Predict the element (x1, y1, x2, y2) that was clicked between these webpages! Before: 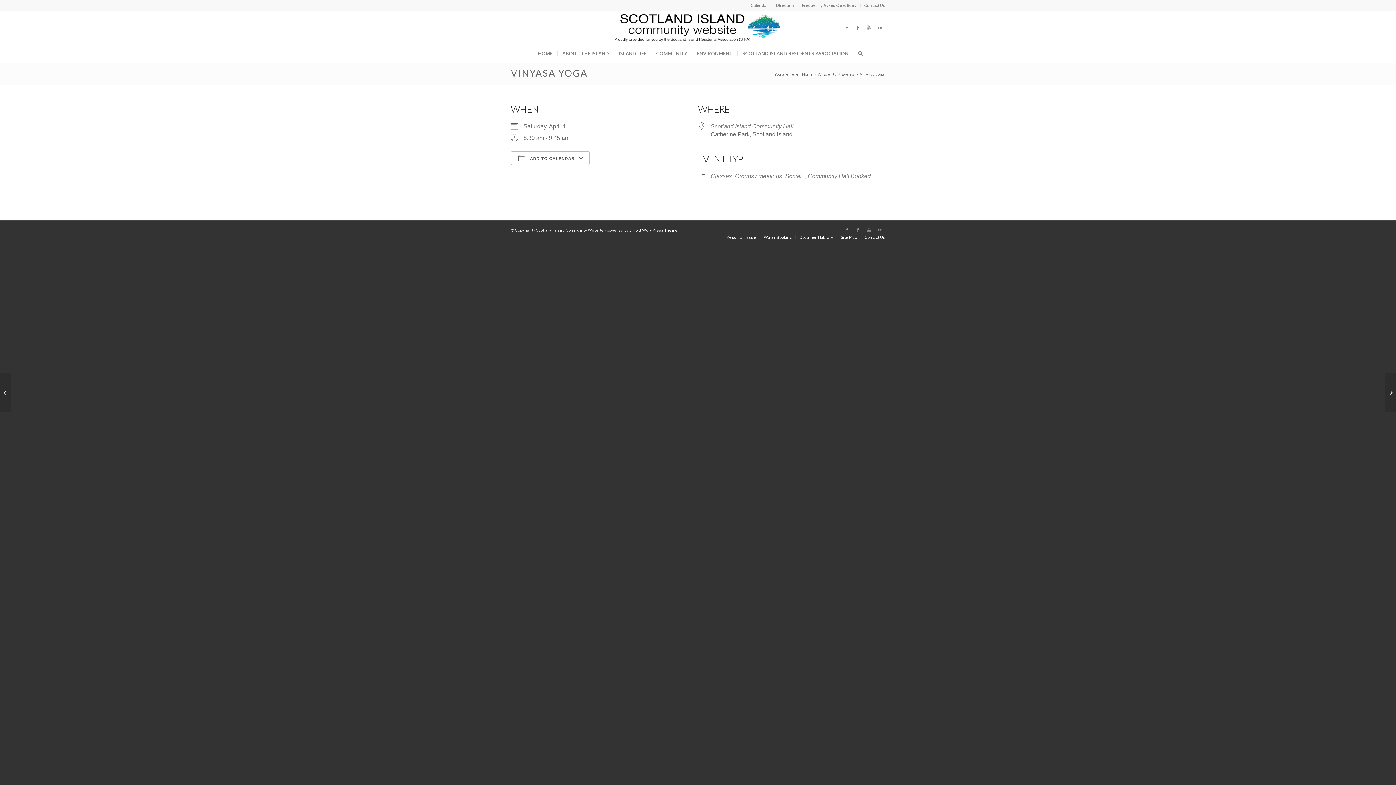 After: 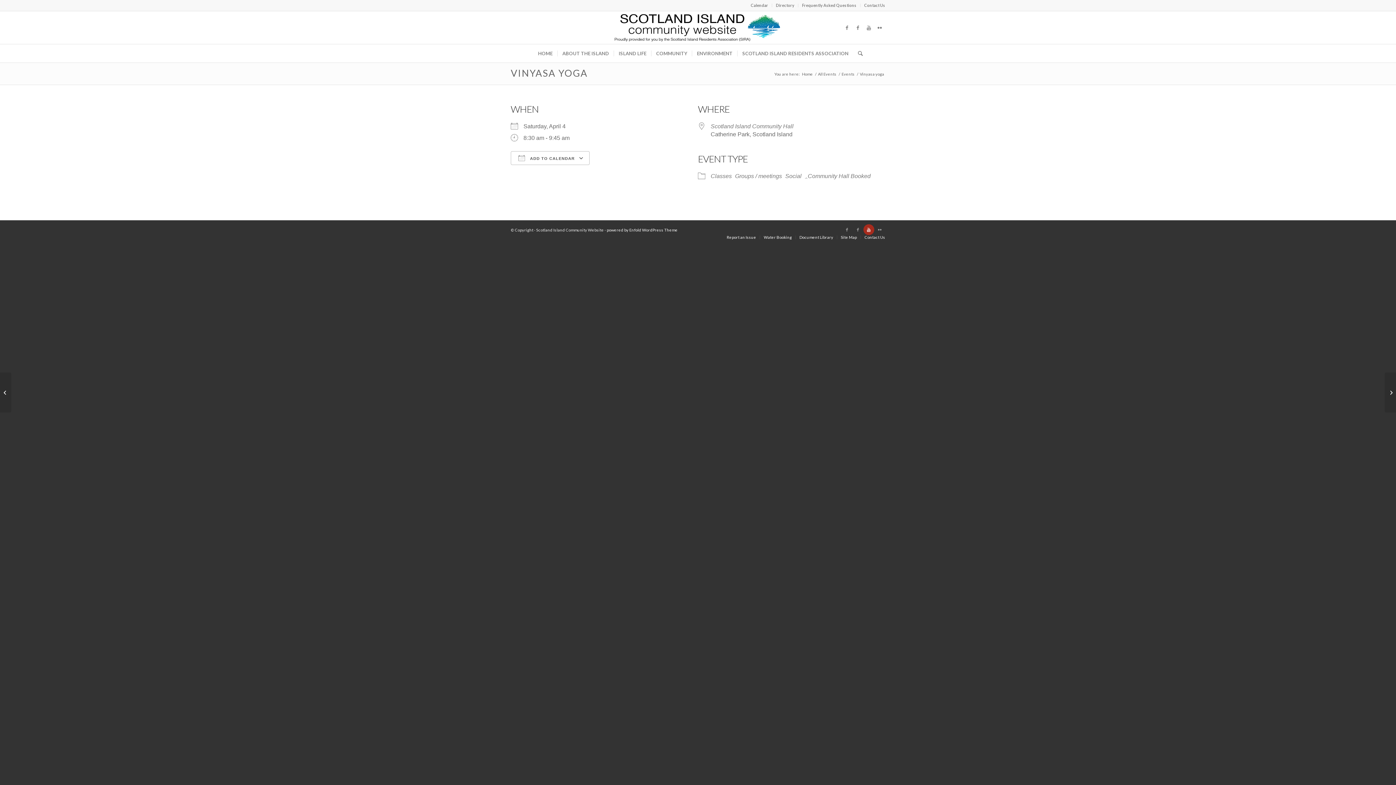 Action: bbox: (863, 224, 874, 235)